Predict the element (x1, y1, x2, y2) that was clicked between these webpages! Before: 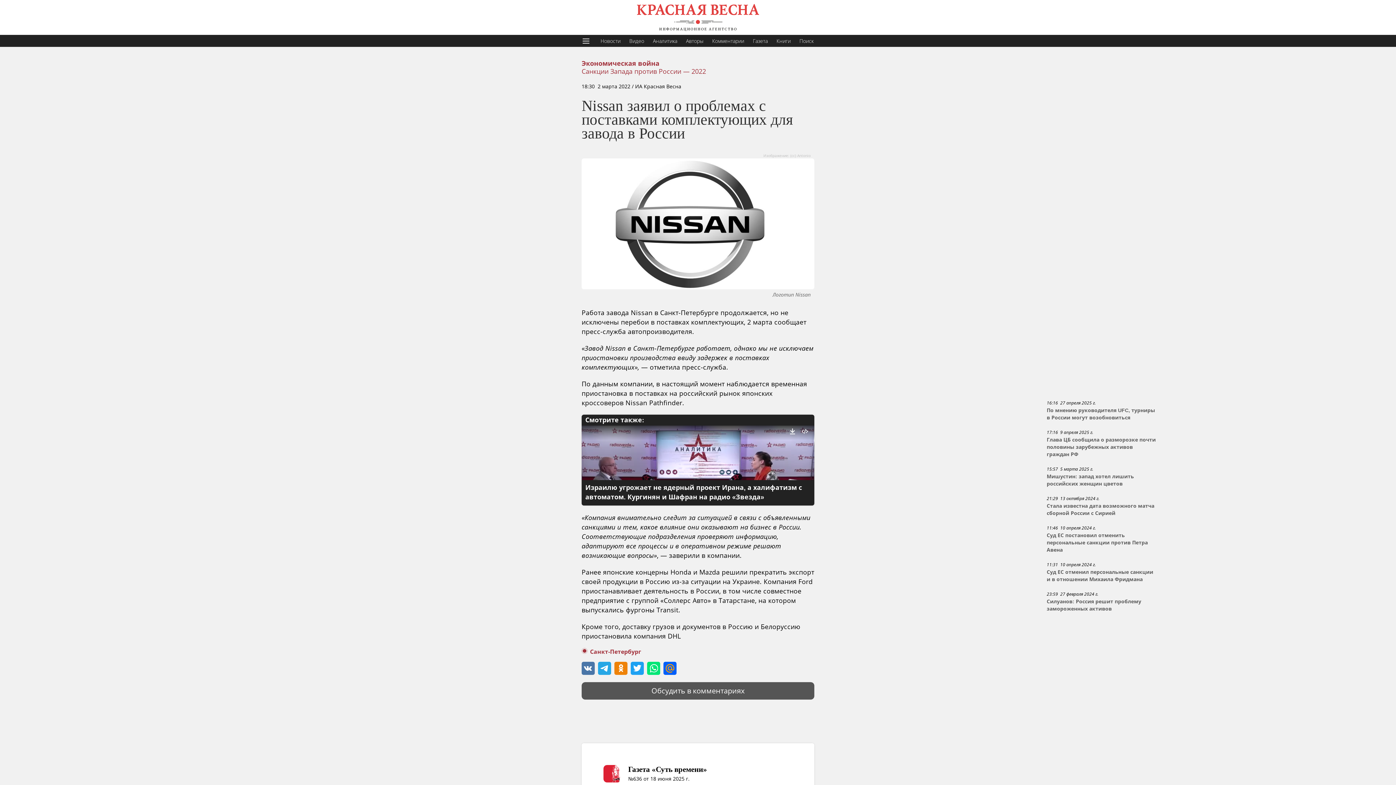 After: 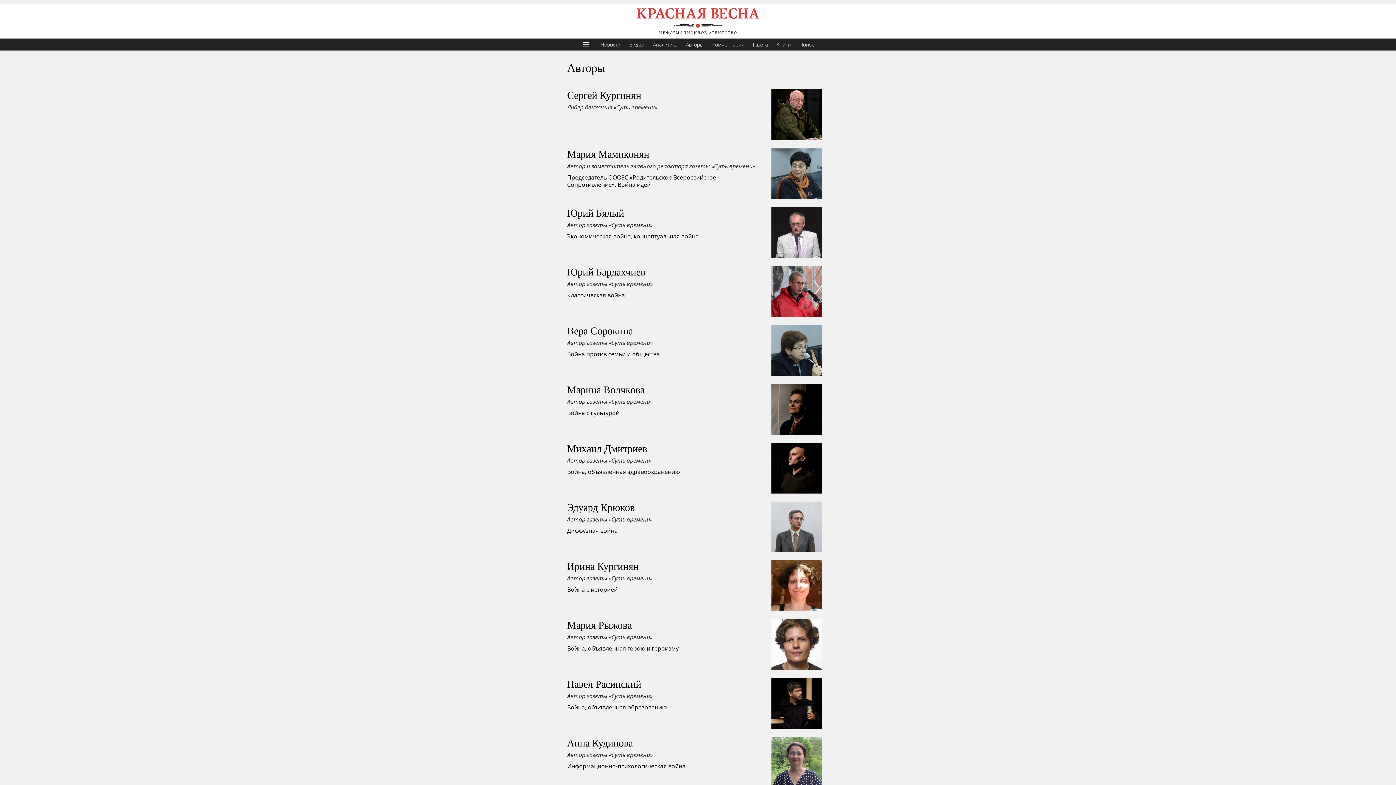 Action: label: Авторы bbox: (681, 34, 708, 46)